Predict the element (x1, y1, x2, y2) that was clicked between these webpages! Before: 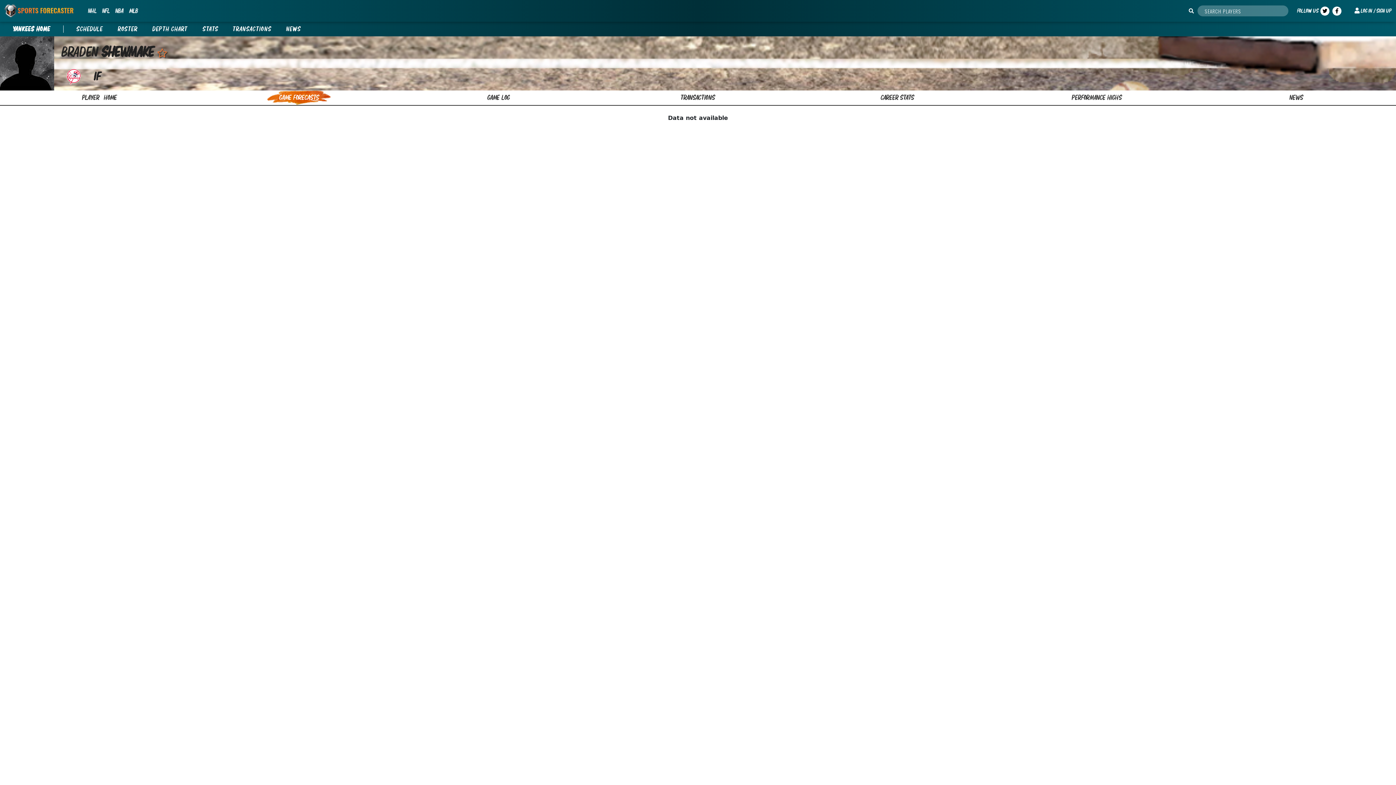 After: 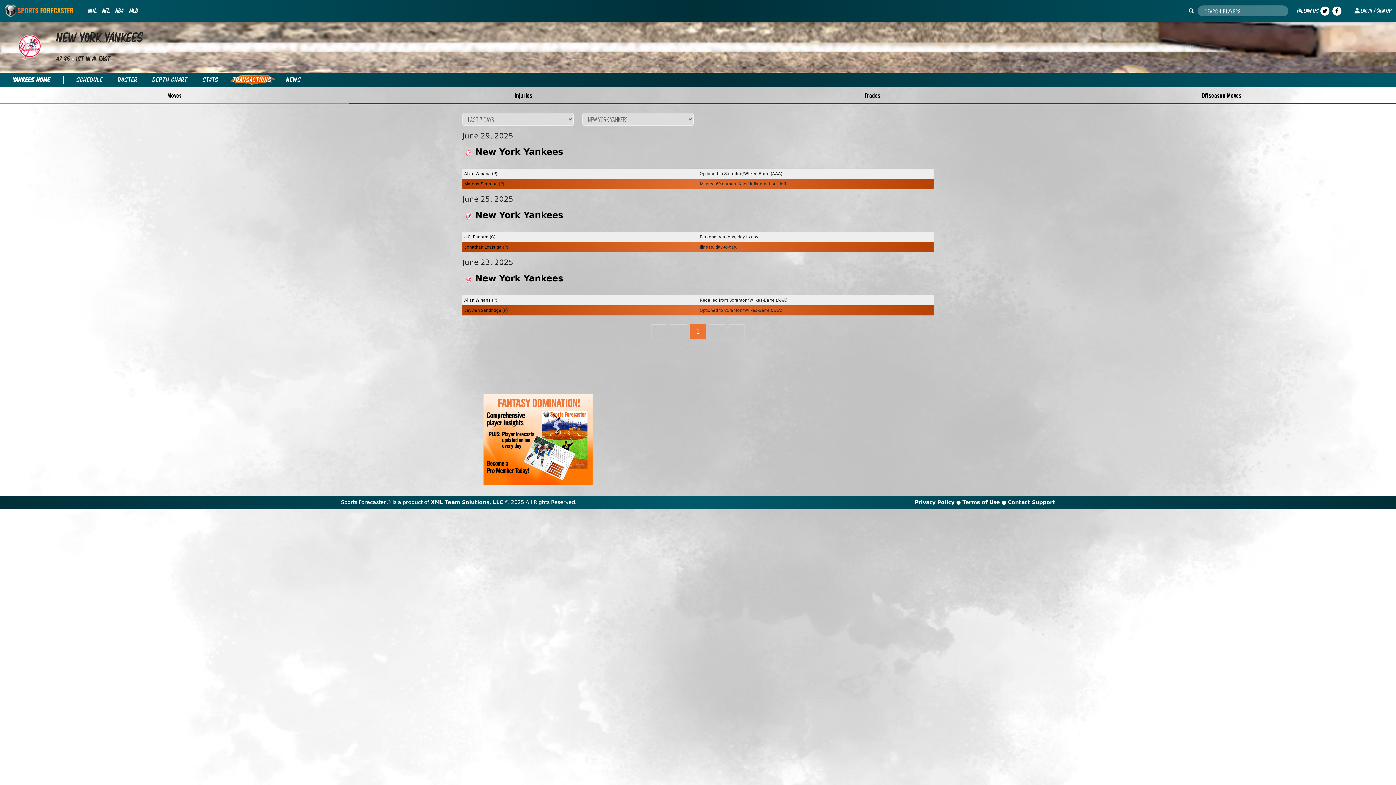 Action: label: Transactions bbox: (225, 25, 278, 33)